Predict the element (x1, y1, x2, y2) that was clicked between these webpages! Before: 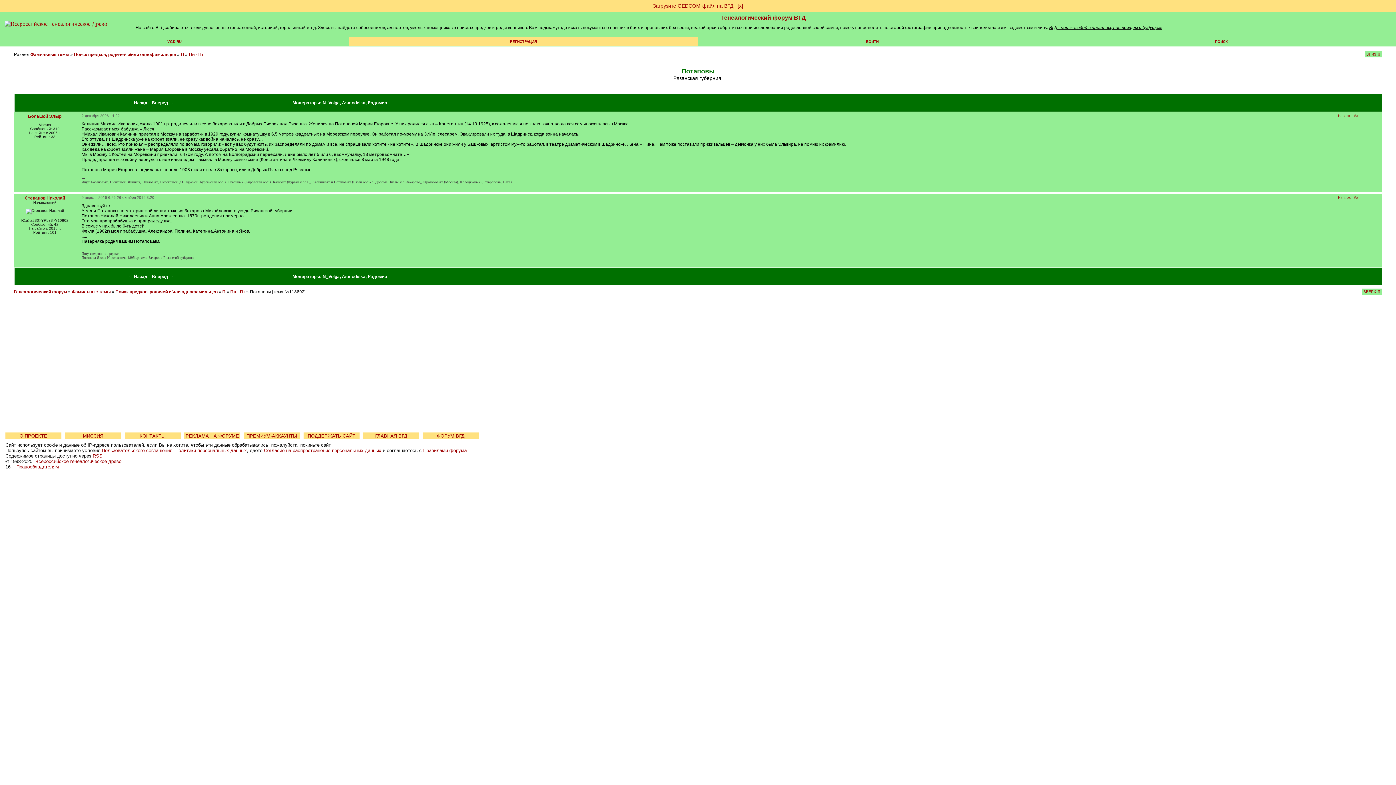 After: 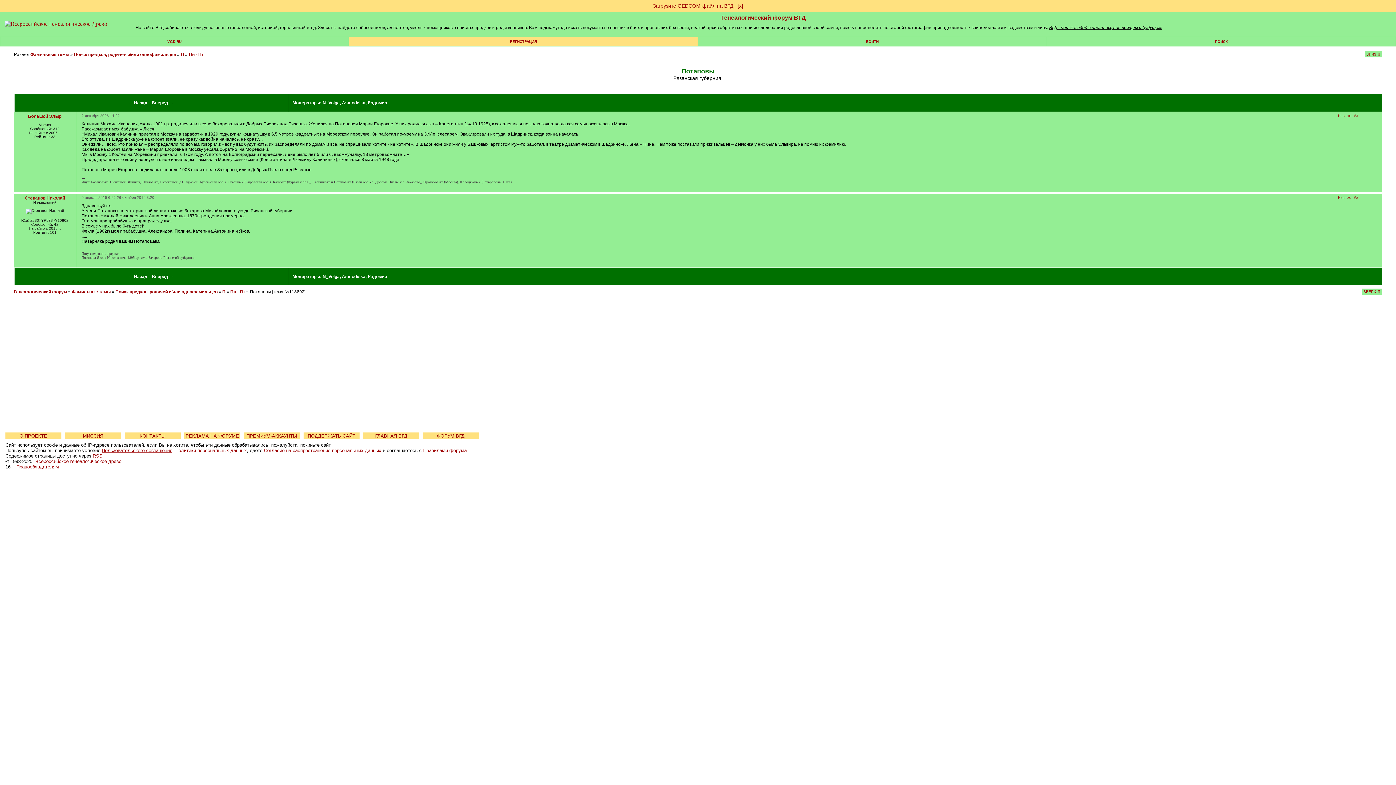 Action: label: Пользовательского соглашения bbox: (101, 448, 172, 453)